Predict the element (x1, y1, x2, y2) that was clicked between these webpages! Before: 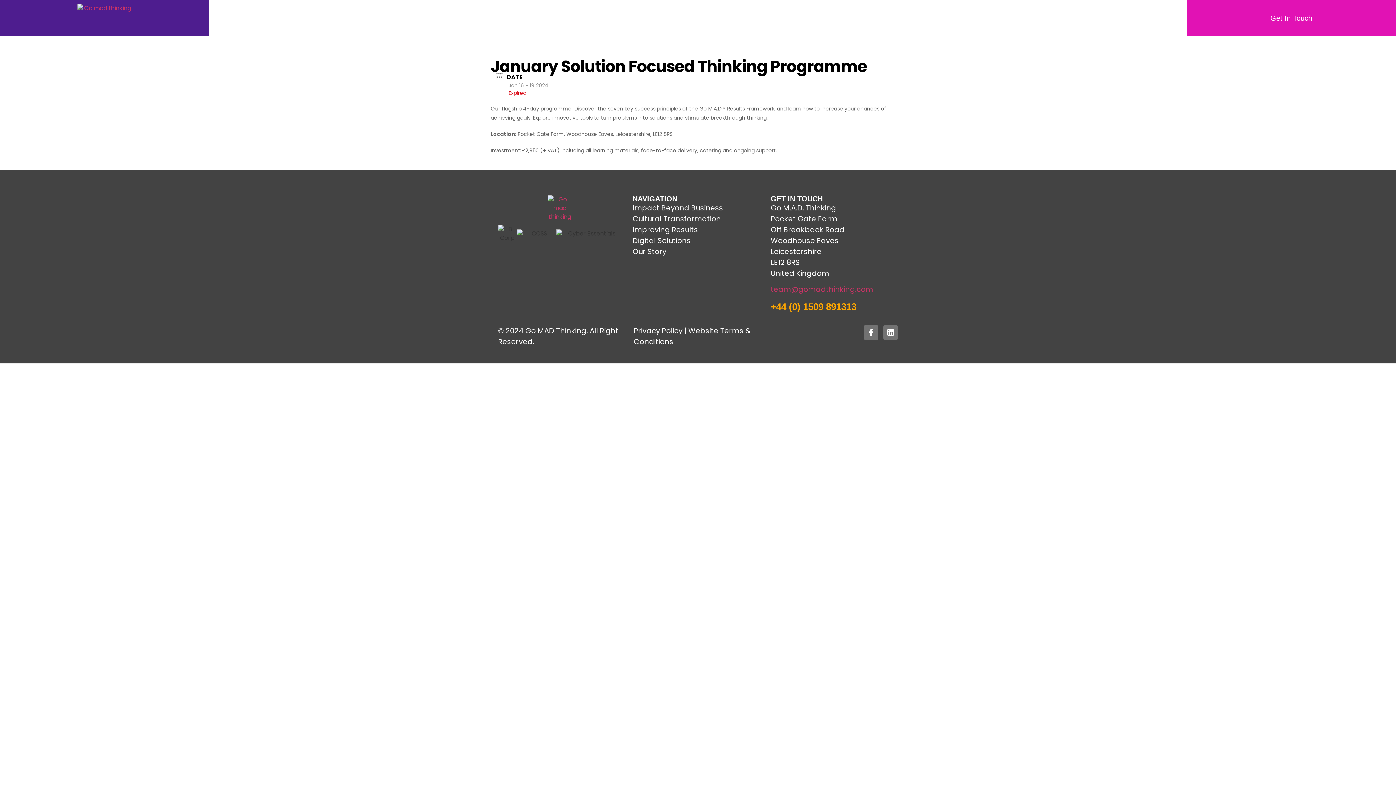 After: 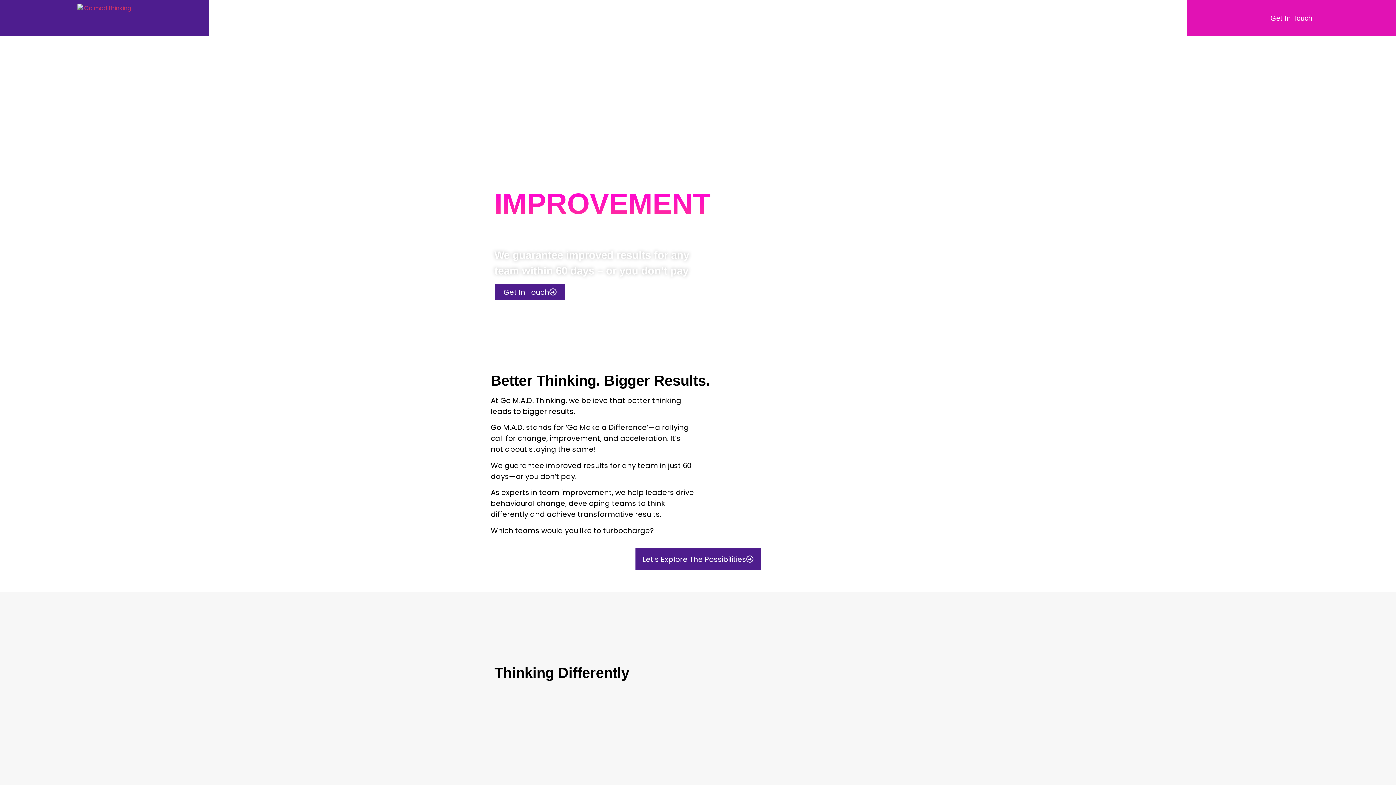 Action: bbox: (533, 195, 586, 221)